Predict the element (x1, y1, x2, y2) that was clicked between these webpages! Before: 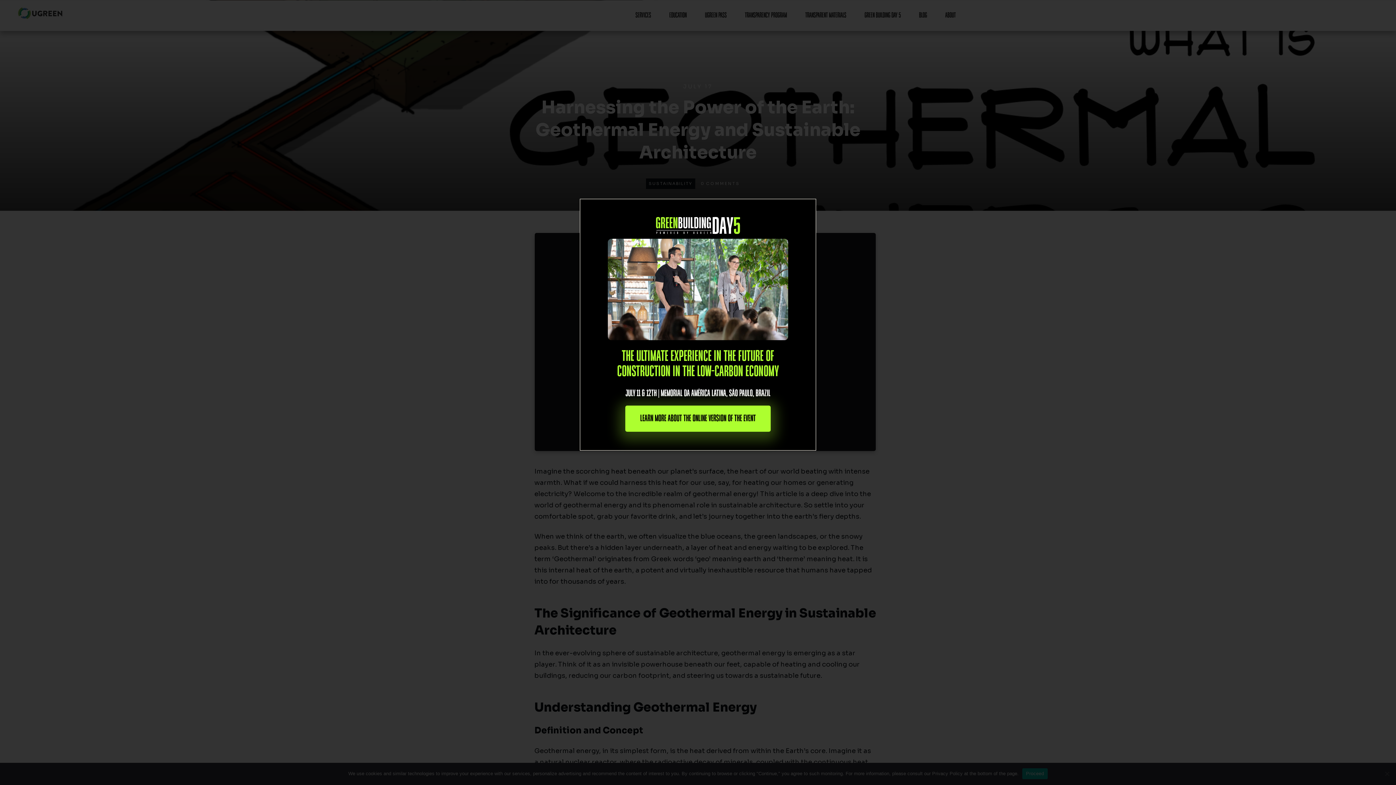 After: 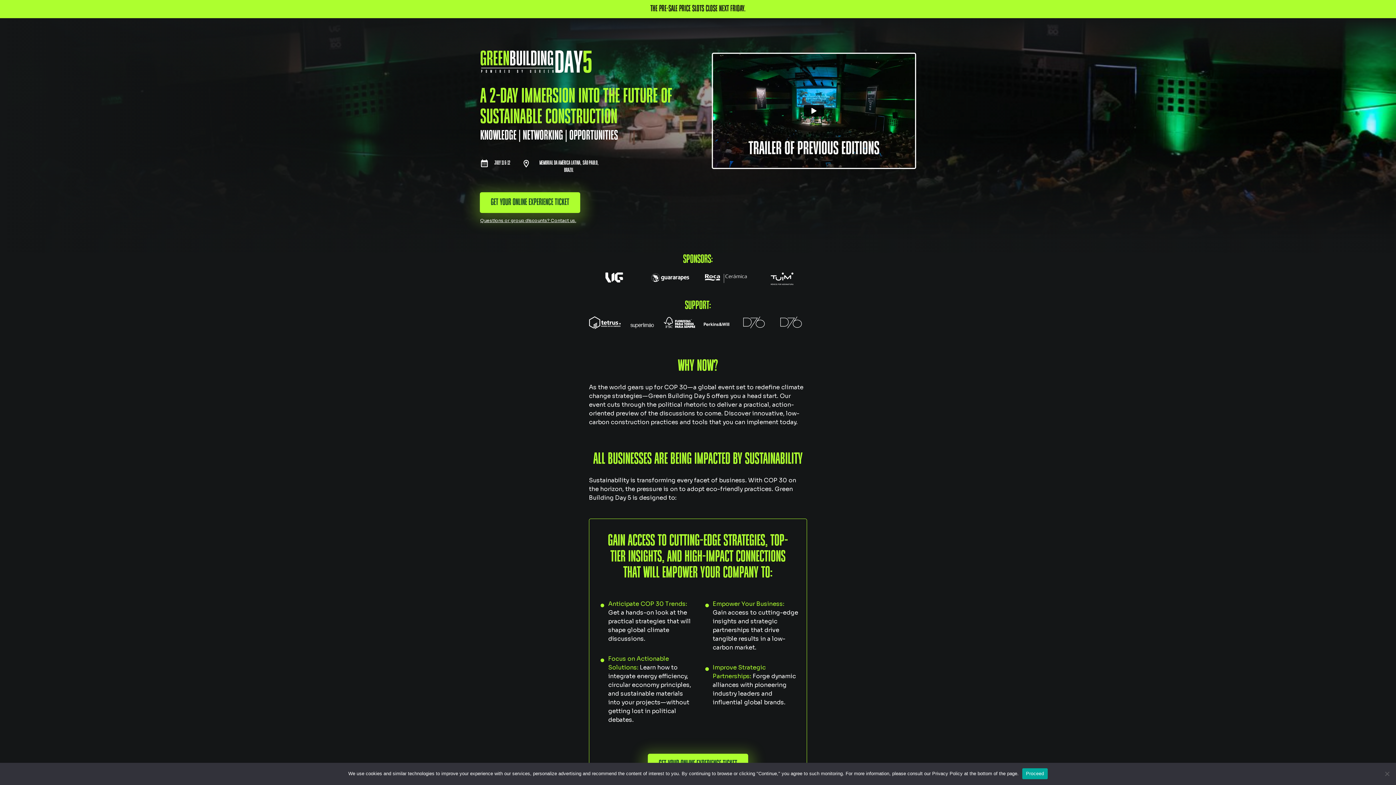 Action: bbox: (625, 405, 770, 432) label: LEARN MORE ABOUT THE ONLINE VERSION OF THE EVENT